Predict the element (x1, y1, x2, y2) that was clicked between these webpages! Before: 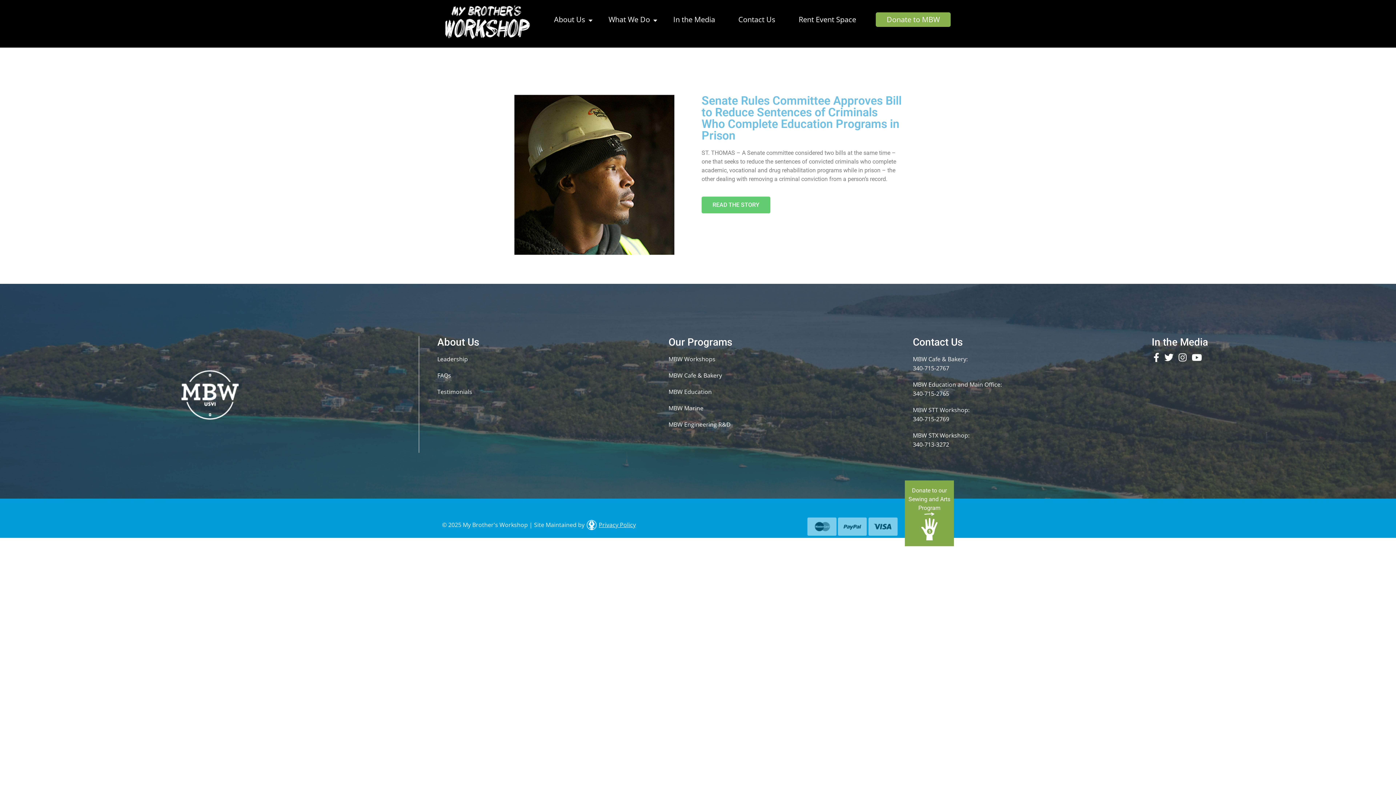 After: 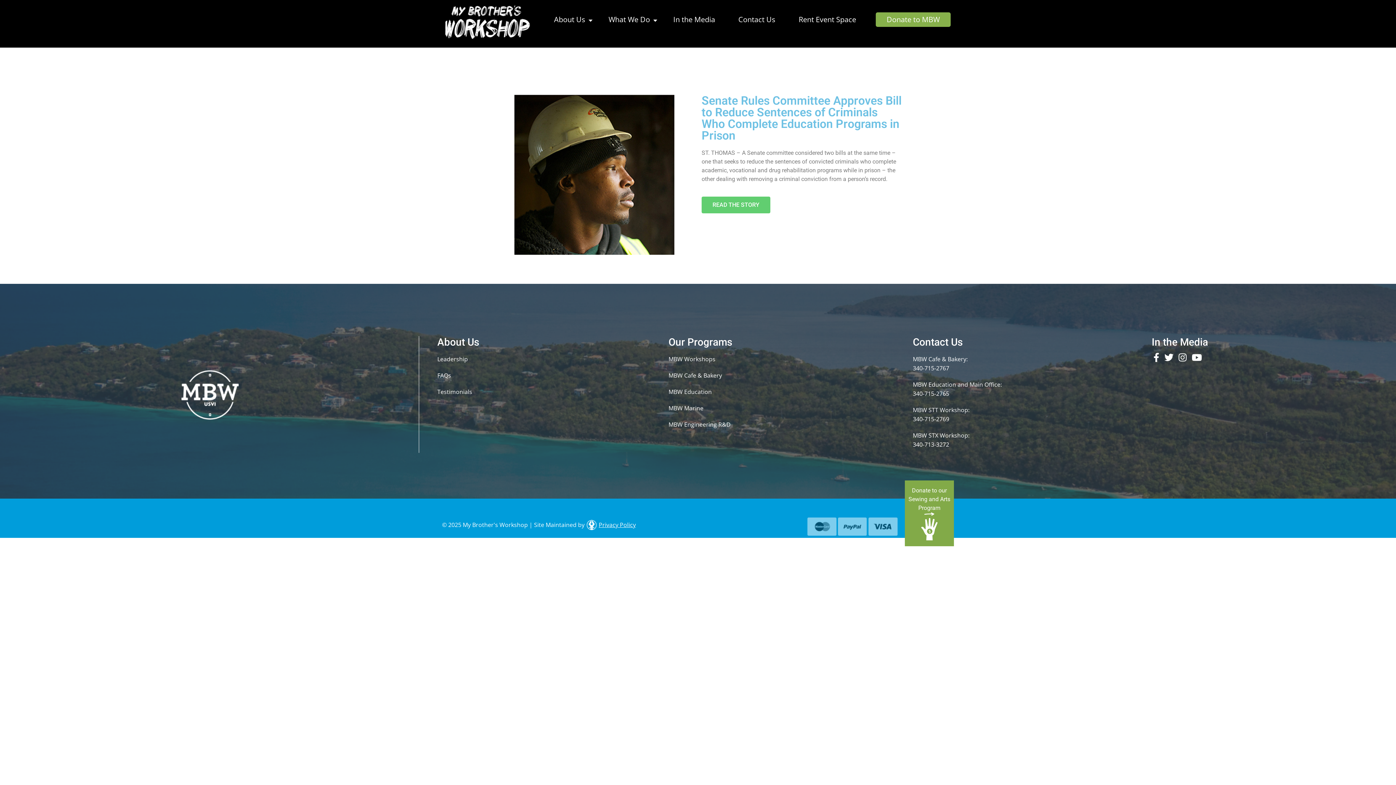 Action: bbox: (905, 480, 954, 546)